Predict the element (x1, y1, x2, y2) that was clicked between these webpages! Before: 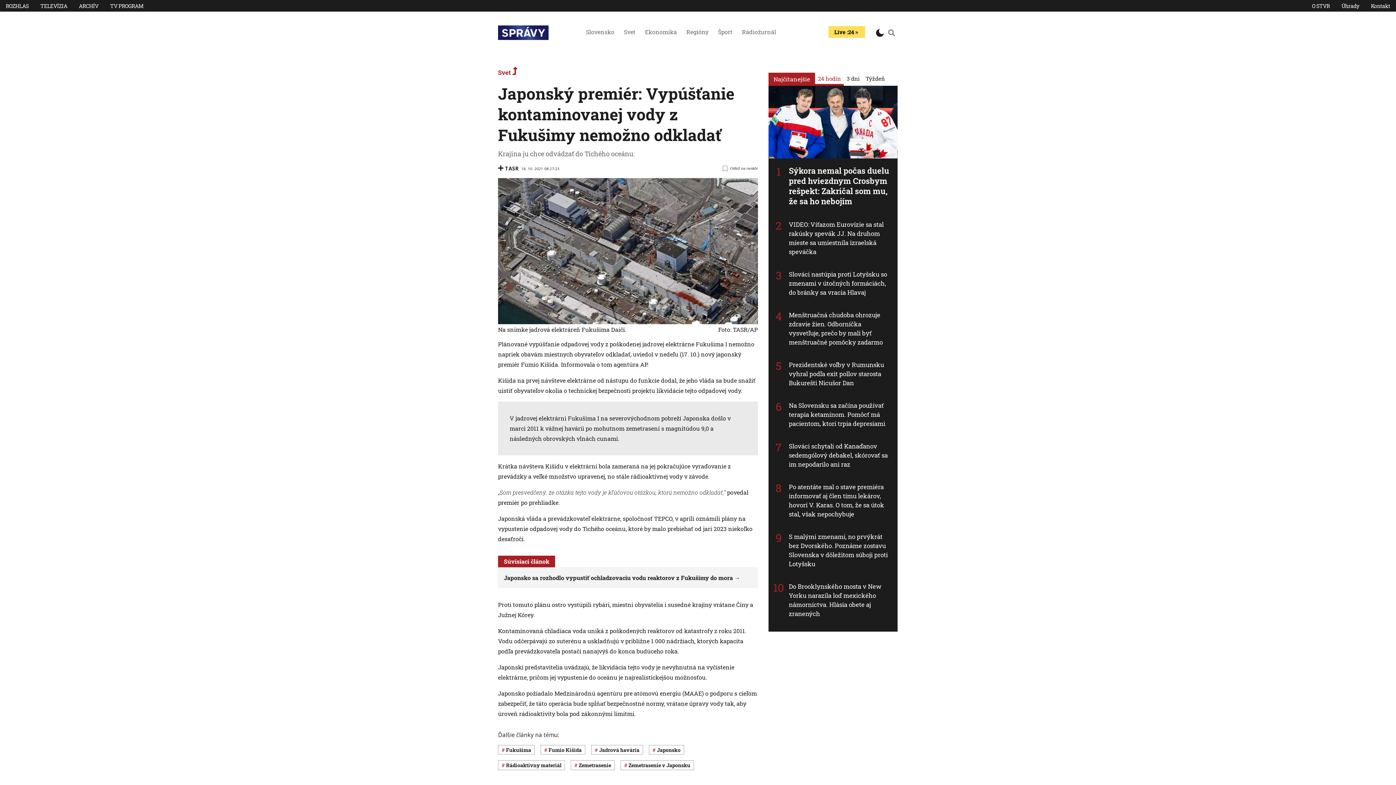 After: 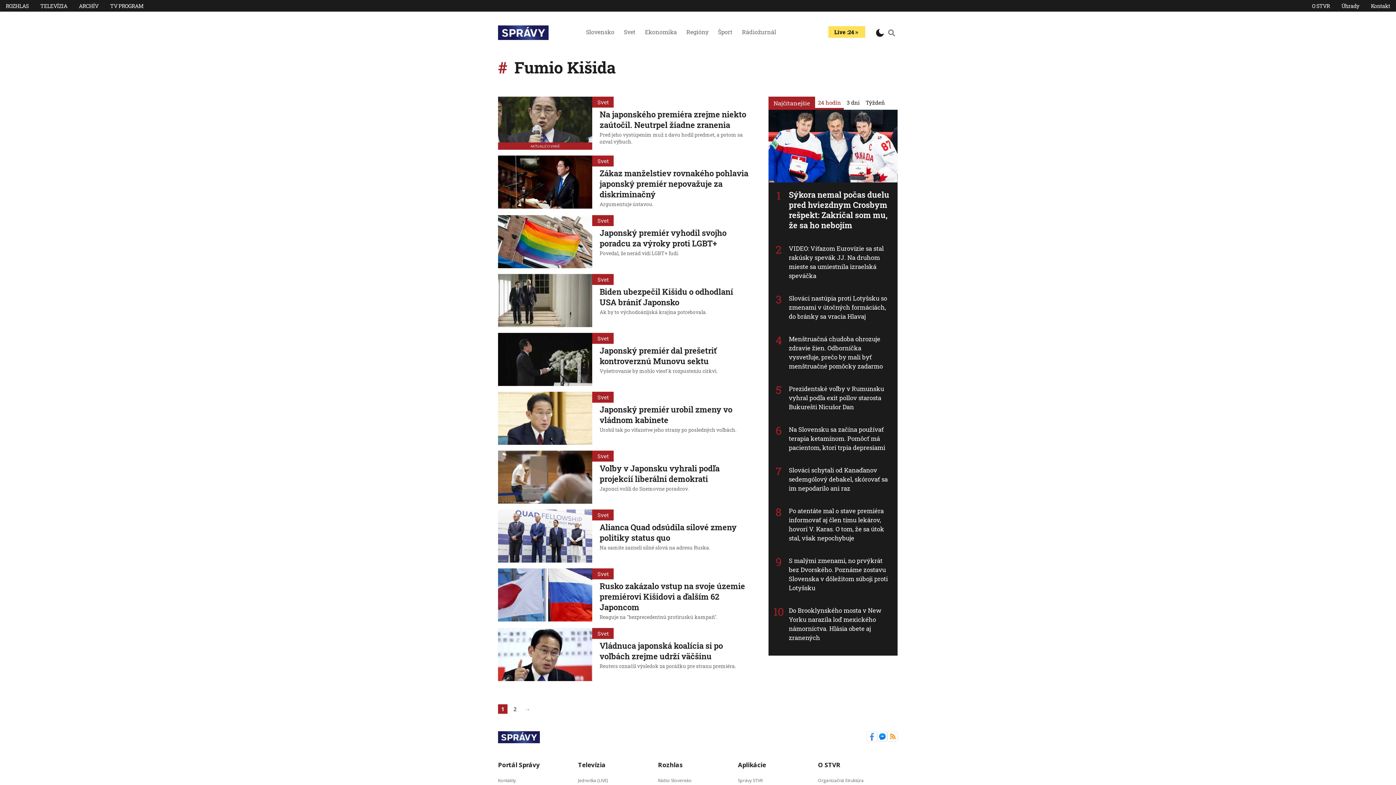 Action: label: Fumio Kišida bbox: (540, 745, 585, 755)